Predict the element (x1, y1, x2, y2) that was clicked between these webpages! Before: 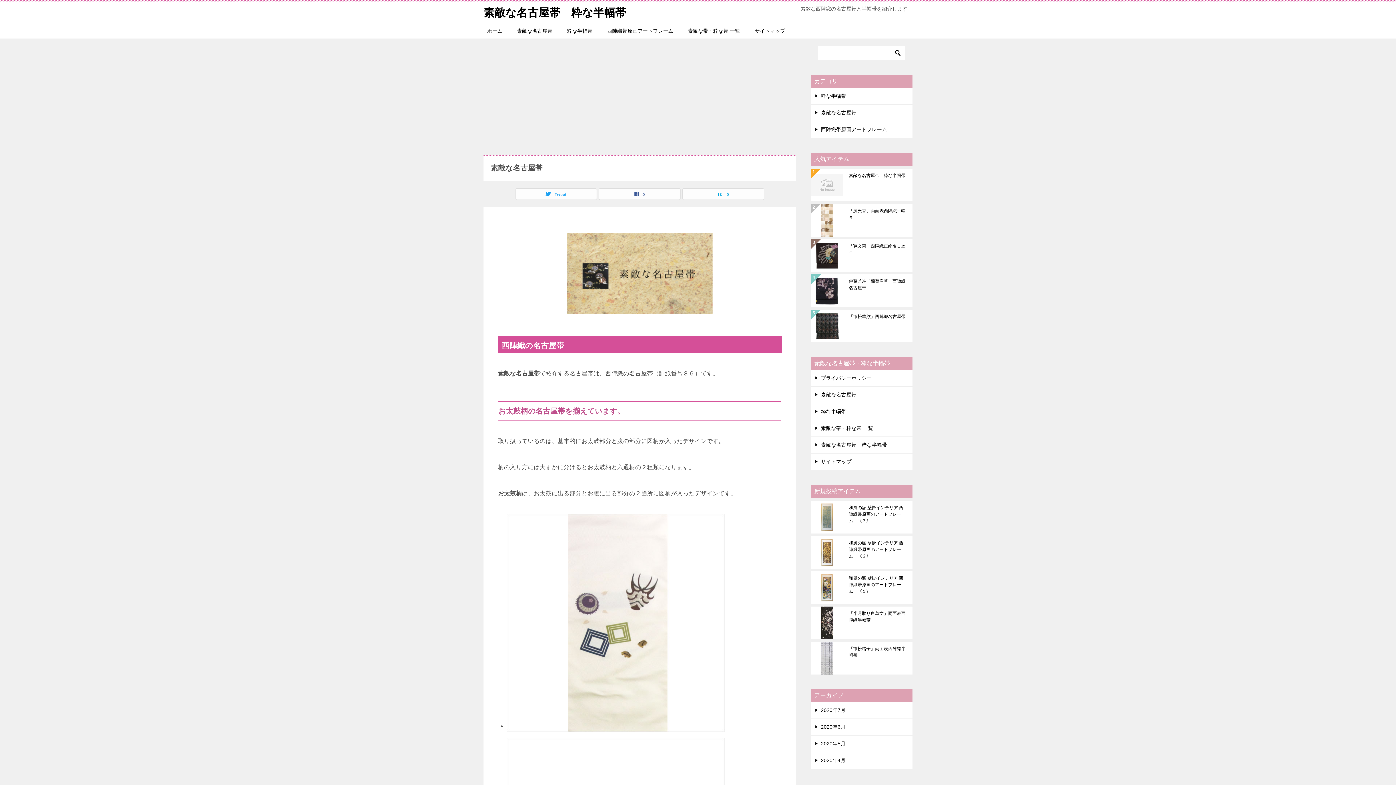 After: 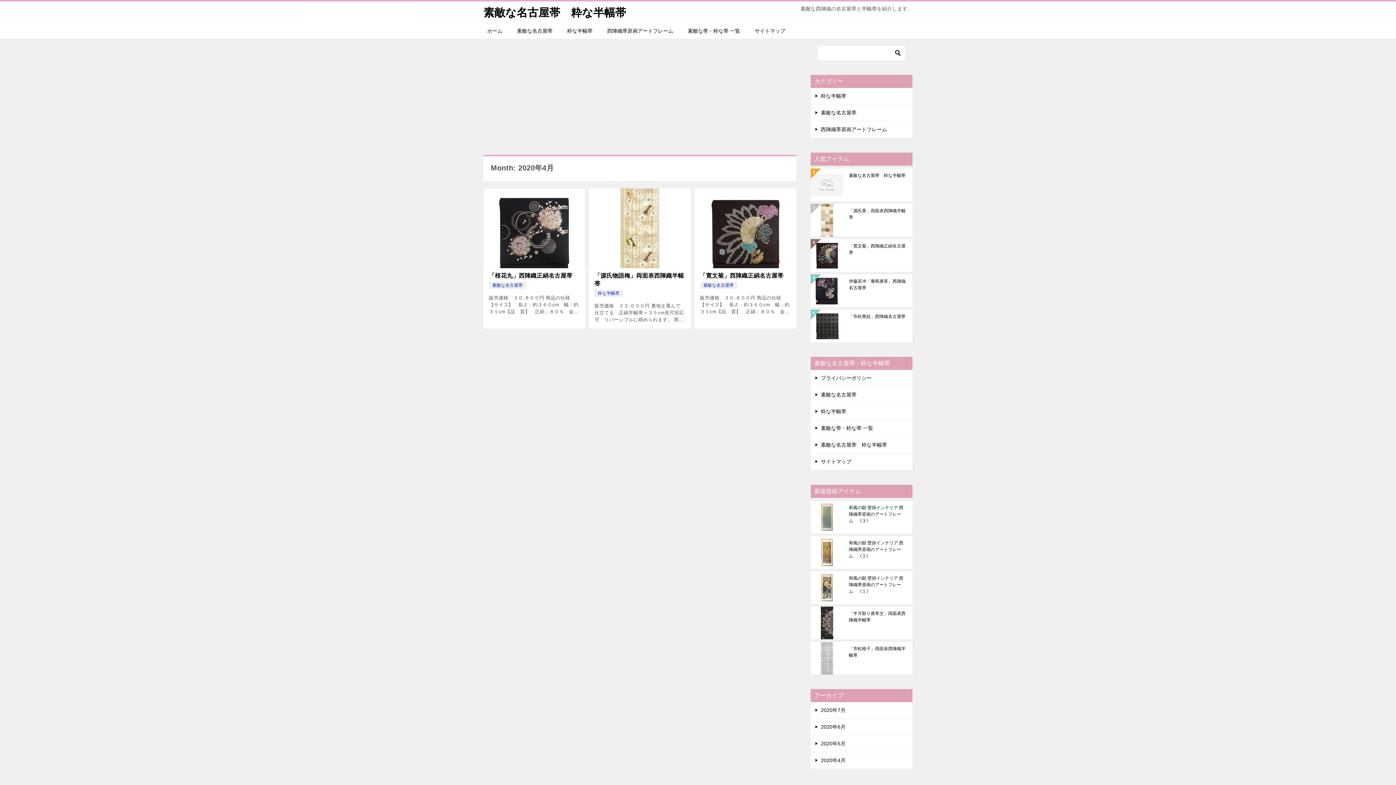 Action: bbox: (810, 752, 912, 769) label: 2020年4月